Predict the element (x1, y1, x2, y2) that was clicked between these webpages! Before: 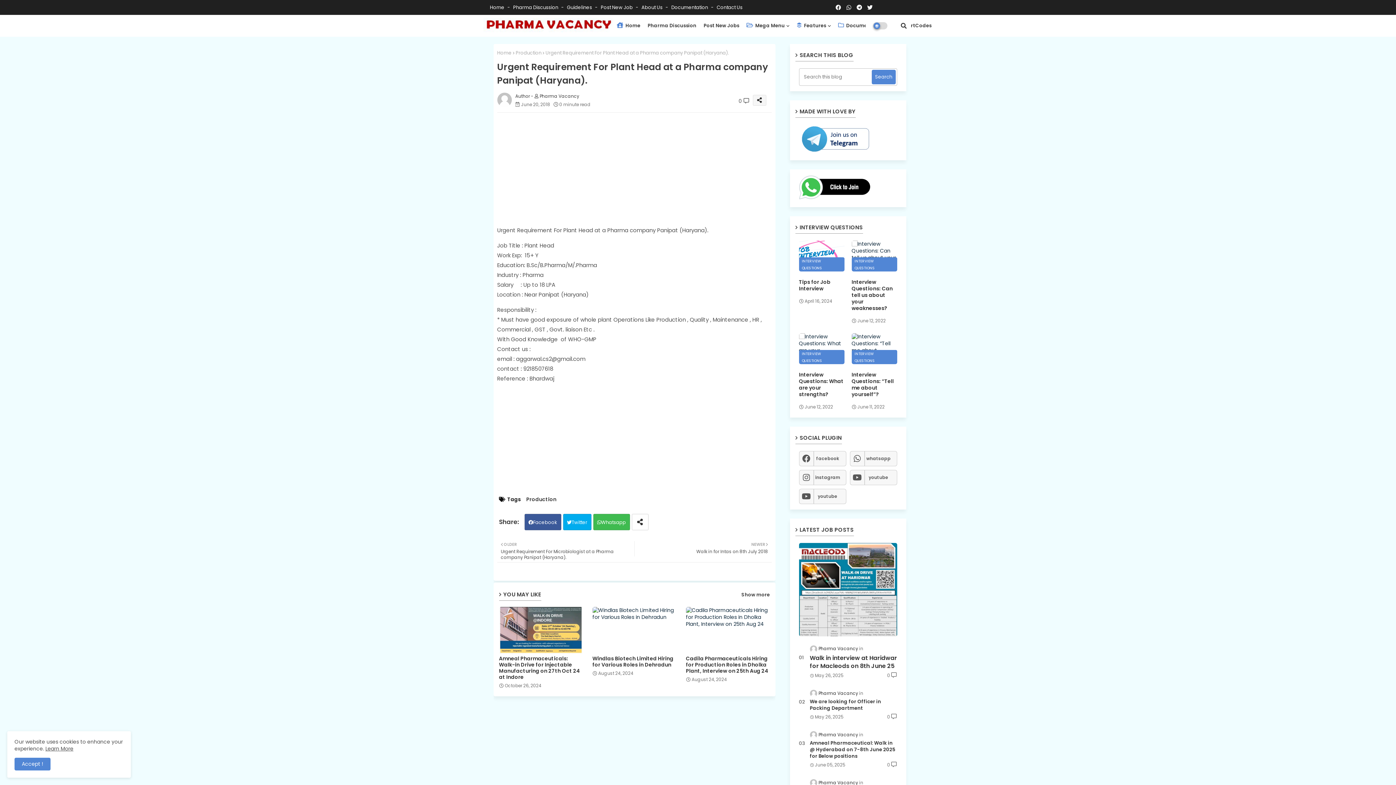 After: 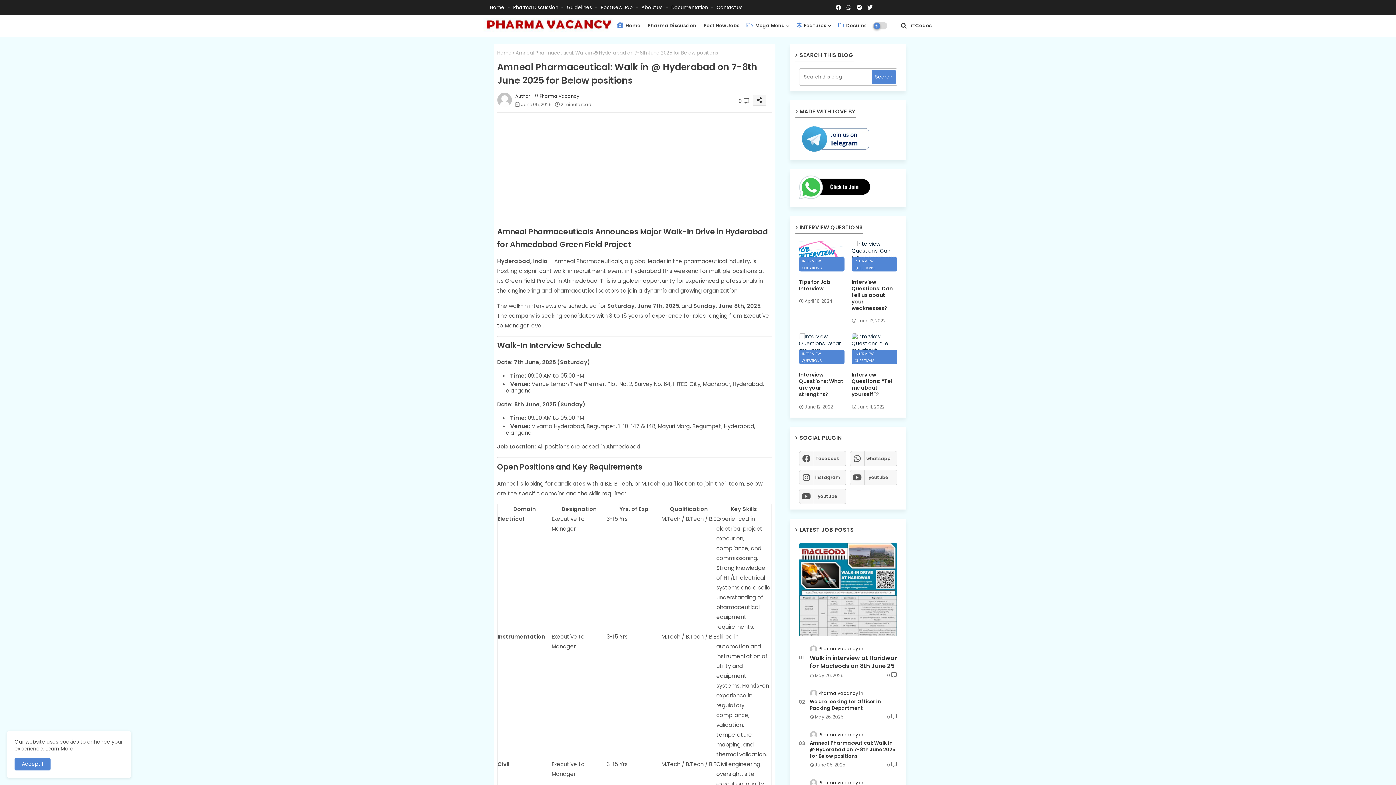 Action: label: Amneal Pharmaceutical: Walk in @ Hyderabad on 7-8th June 2025 for Below positions bbox: (810, 740, 897, 759)